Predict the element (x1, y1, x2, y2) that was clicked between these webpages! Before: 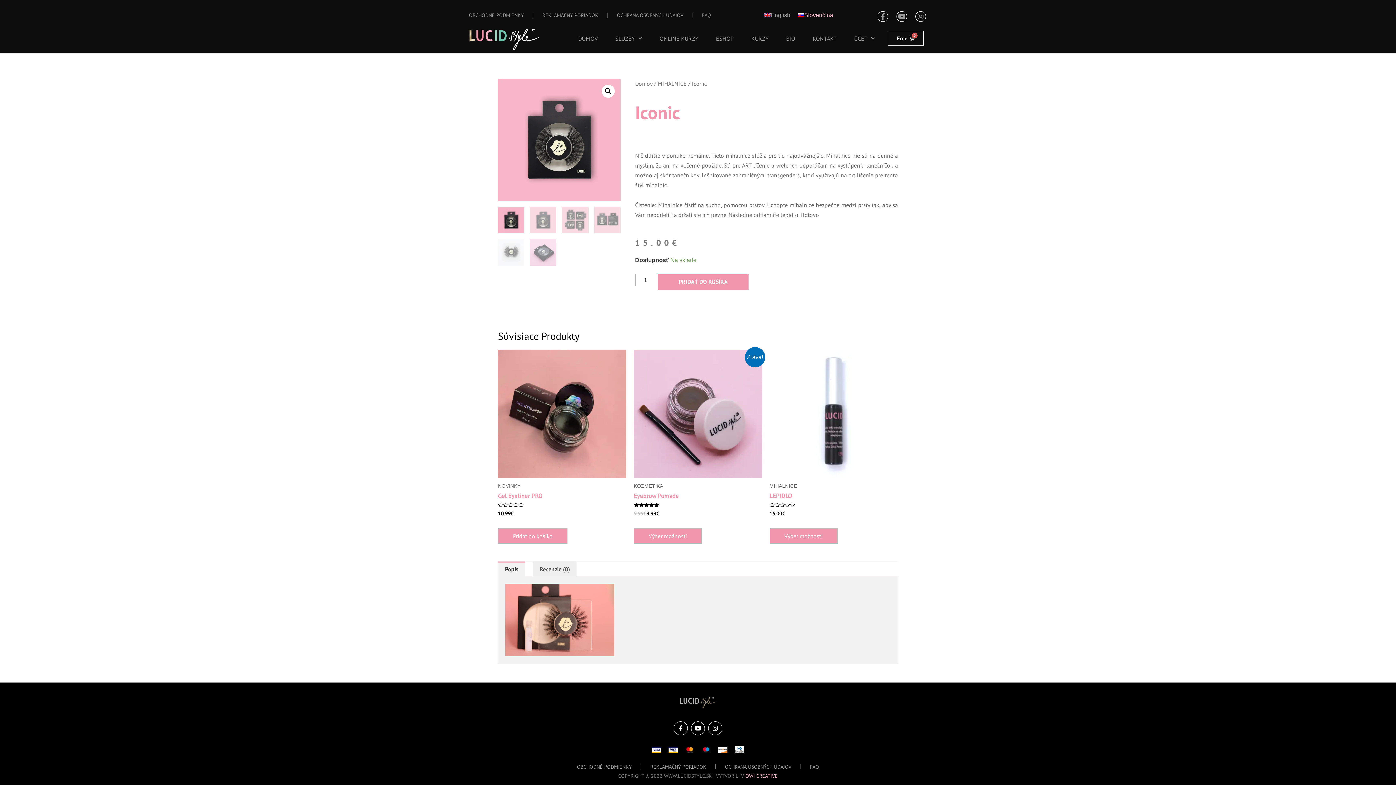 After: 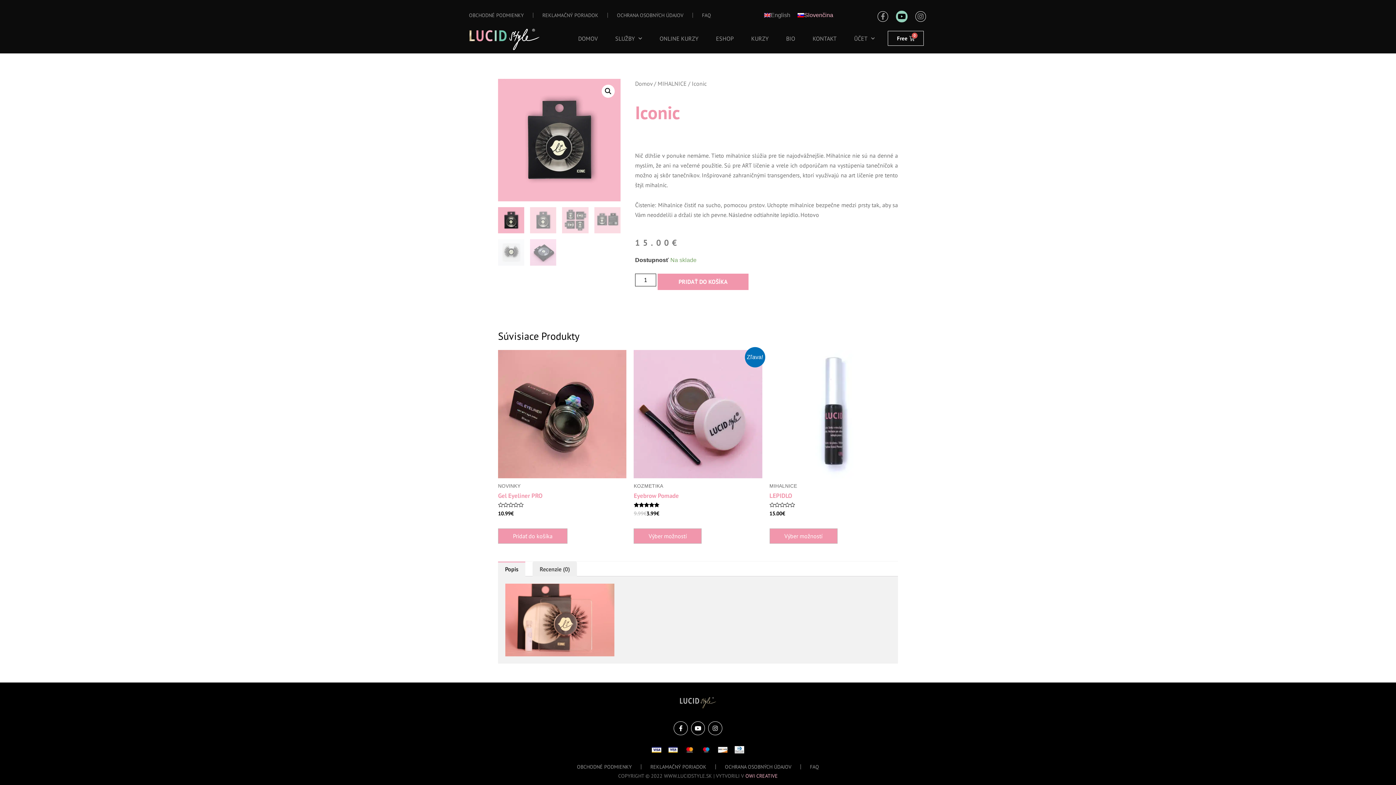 Action: bbox: (896, 11, 907, 21) label: Youtube